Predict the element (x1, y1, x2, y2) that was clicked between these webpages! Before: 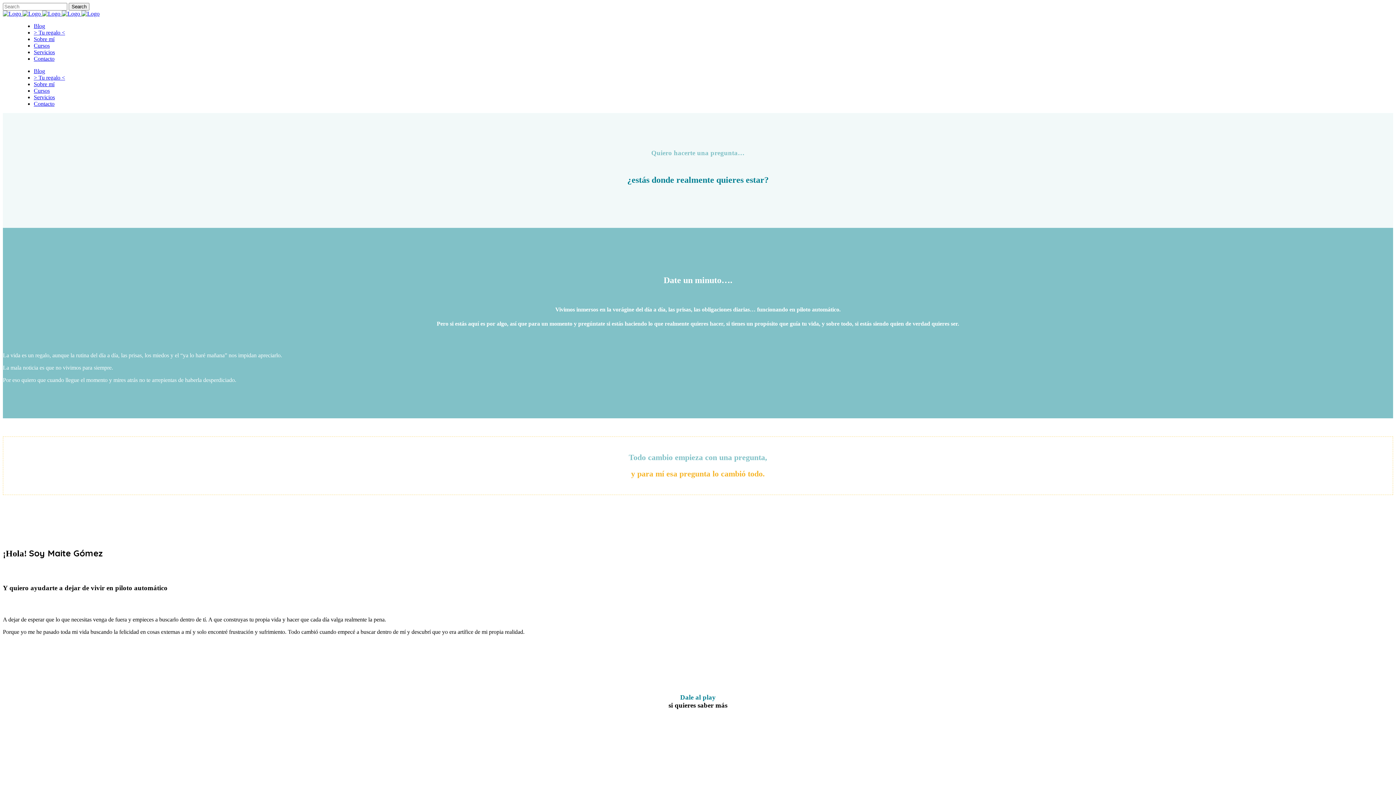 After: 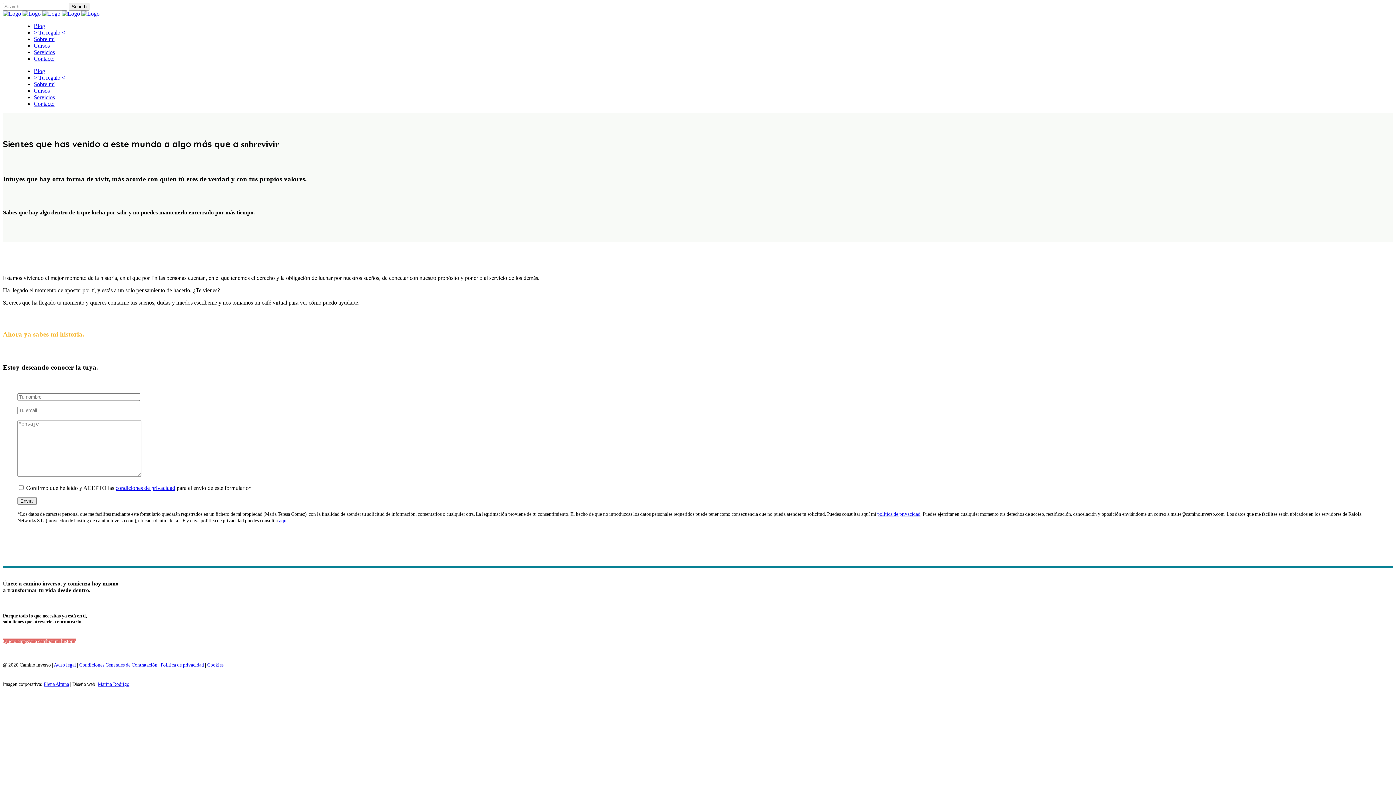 Action: bbox: (33, 100, 54, 106) label: Contacto